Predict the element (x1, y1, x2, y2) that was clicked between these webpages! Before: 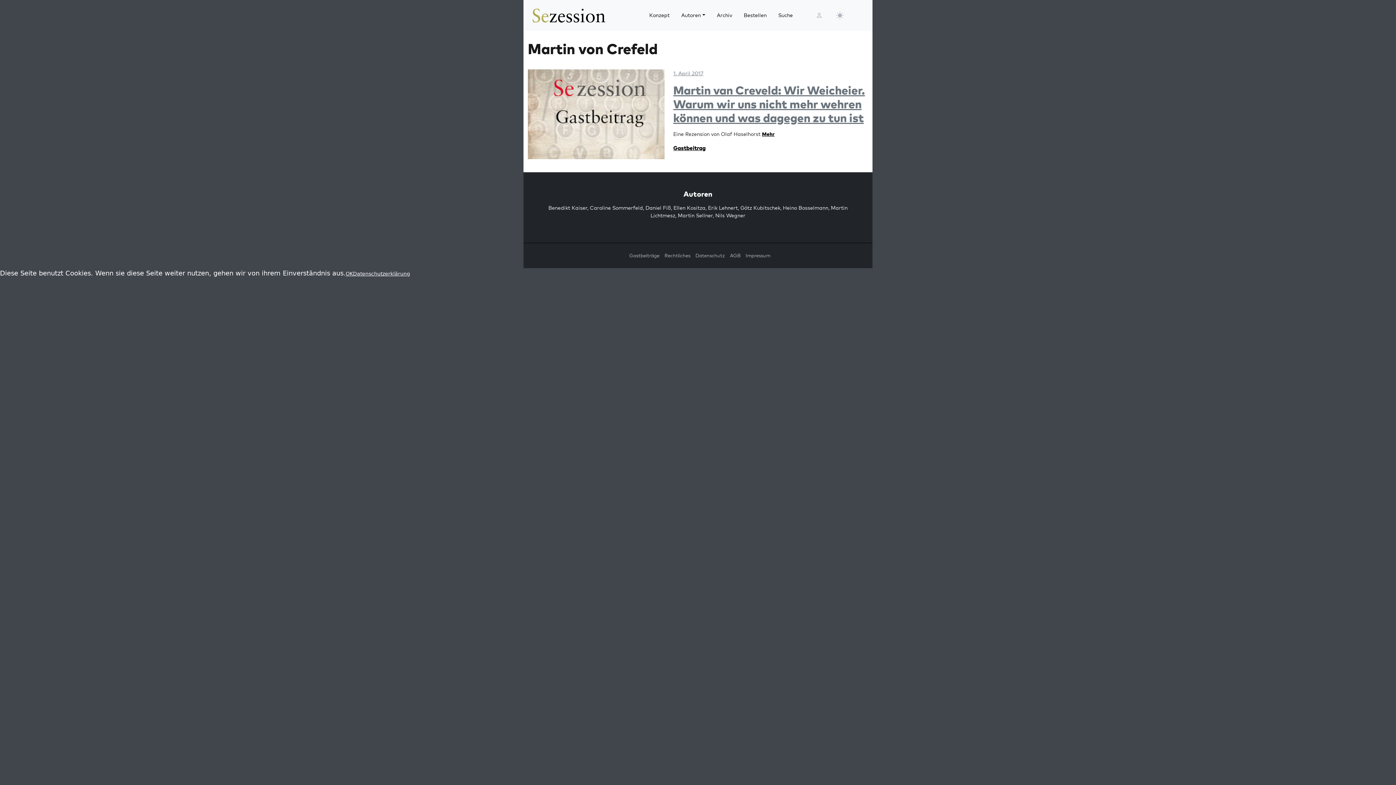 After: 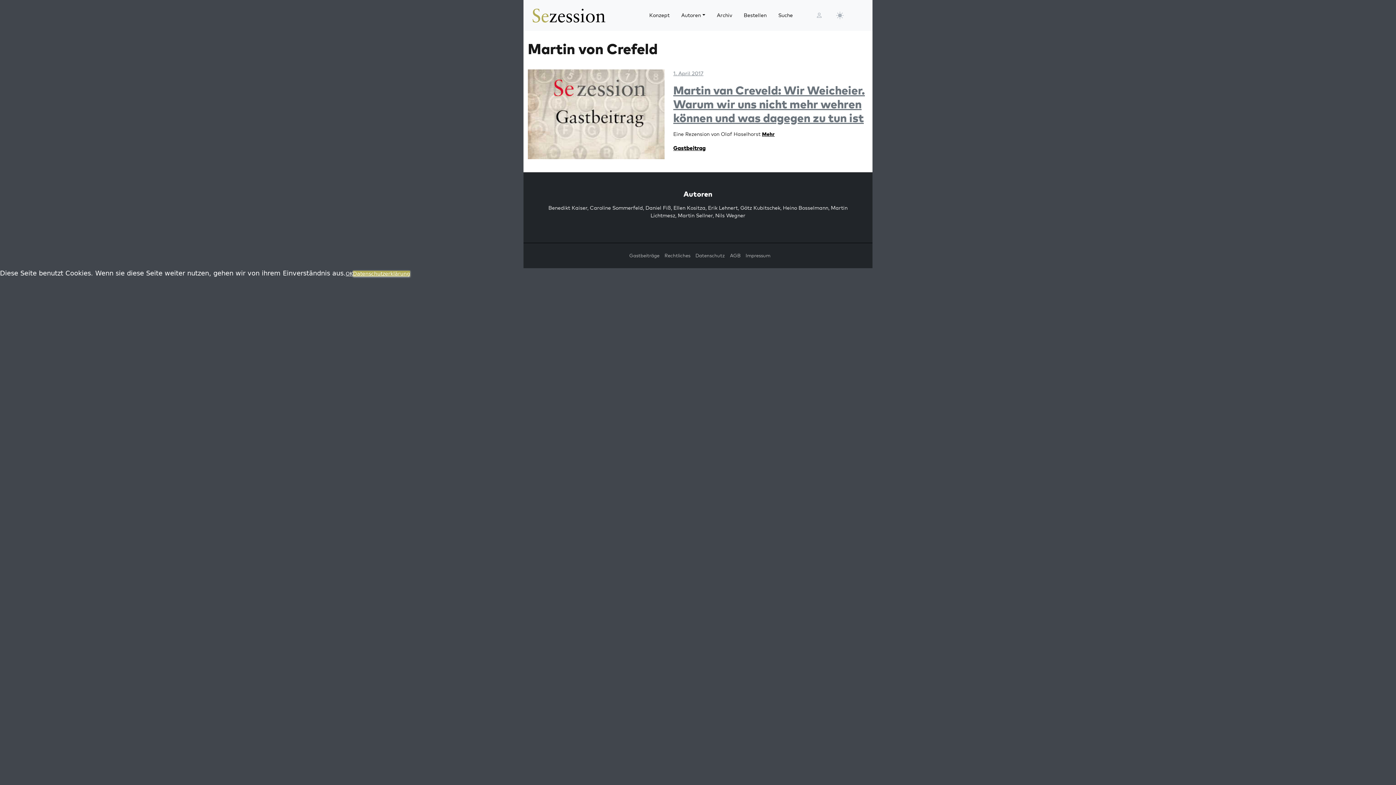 Action: bbox: (353, 270, 410, 276) label: Datenschutzerklärung